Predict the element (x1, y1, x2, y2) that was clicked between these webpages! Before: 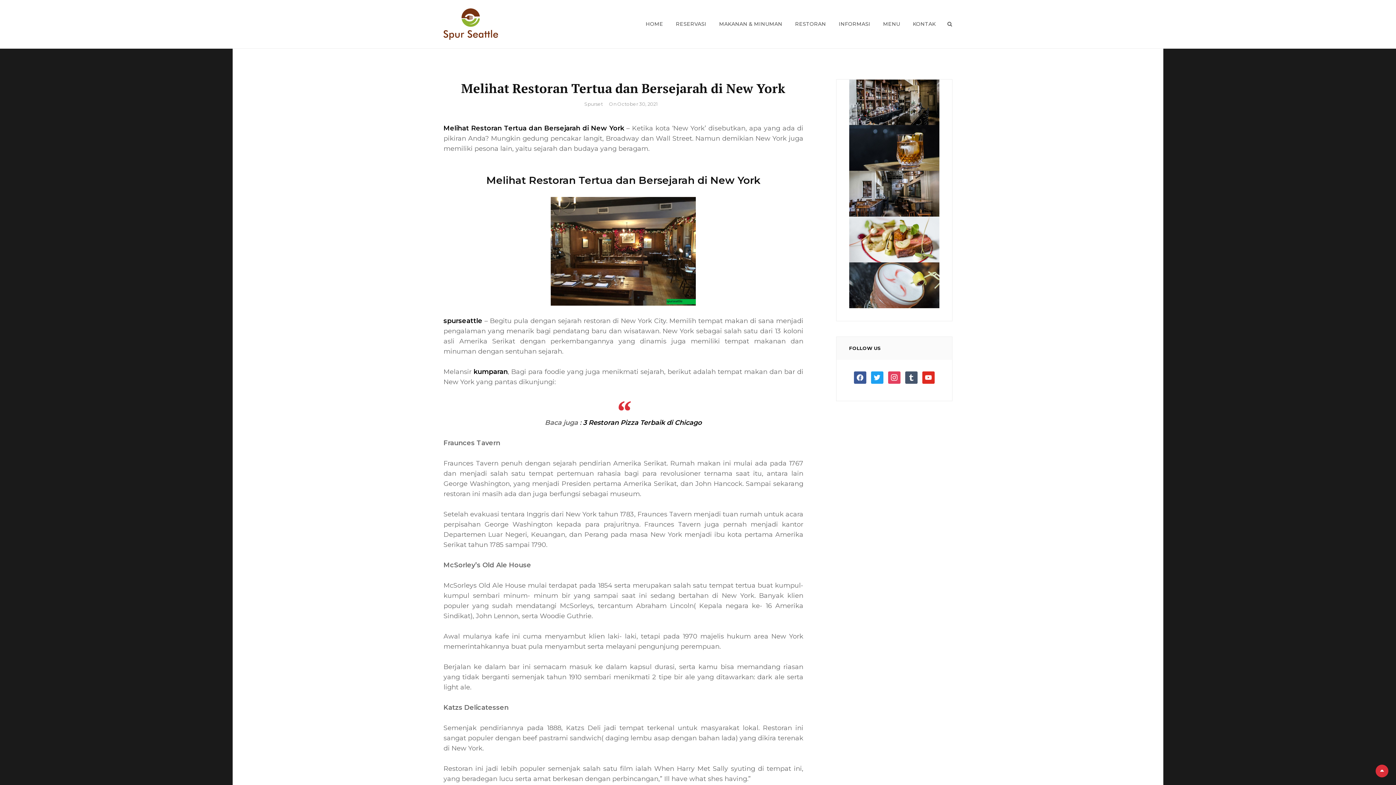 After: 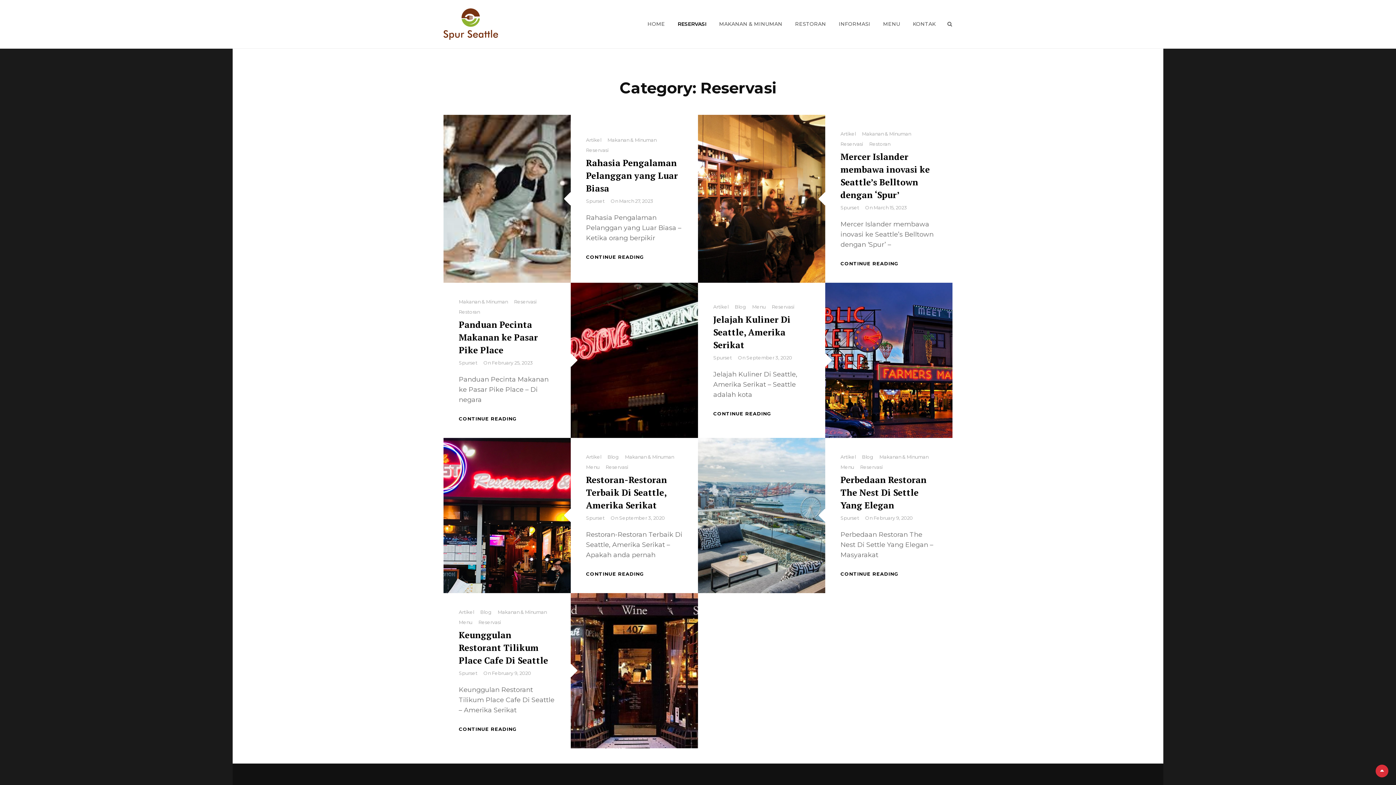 Action: bbox: (670, 8, 712, 39) label: RESERVASI